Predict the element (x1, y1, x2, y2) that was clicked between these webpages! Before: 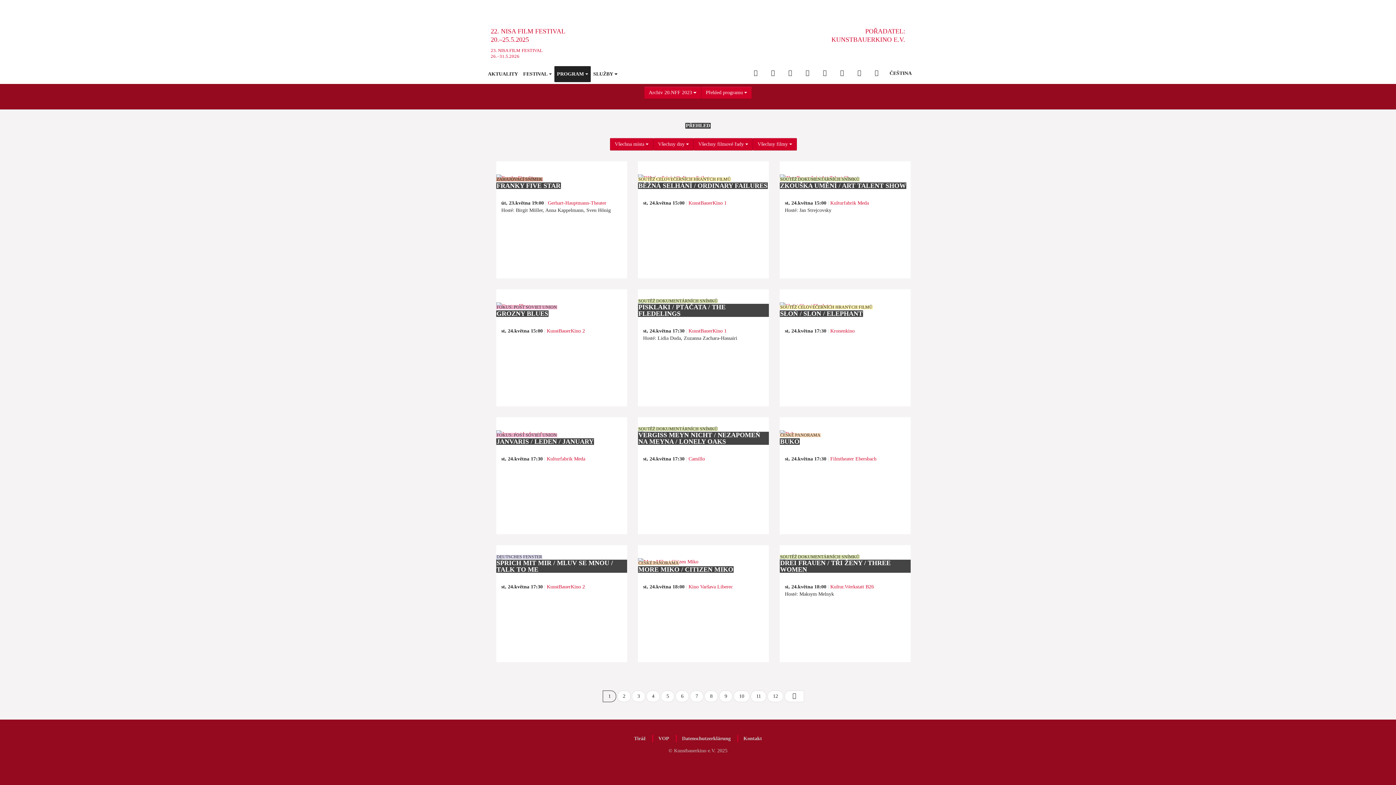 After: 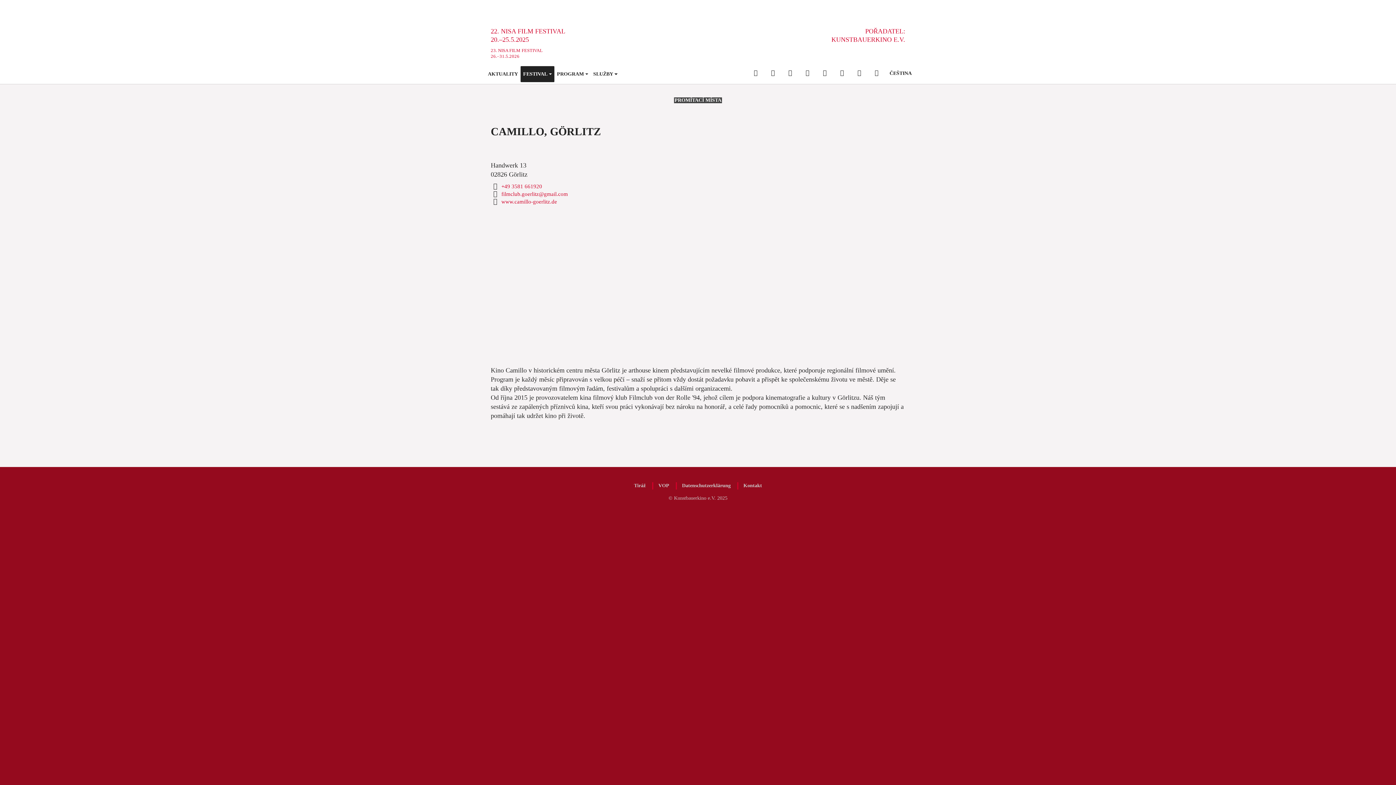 Action: label: Camillo bbox: (686, 456, 705, 461)